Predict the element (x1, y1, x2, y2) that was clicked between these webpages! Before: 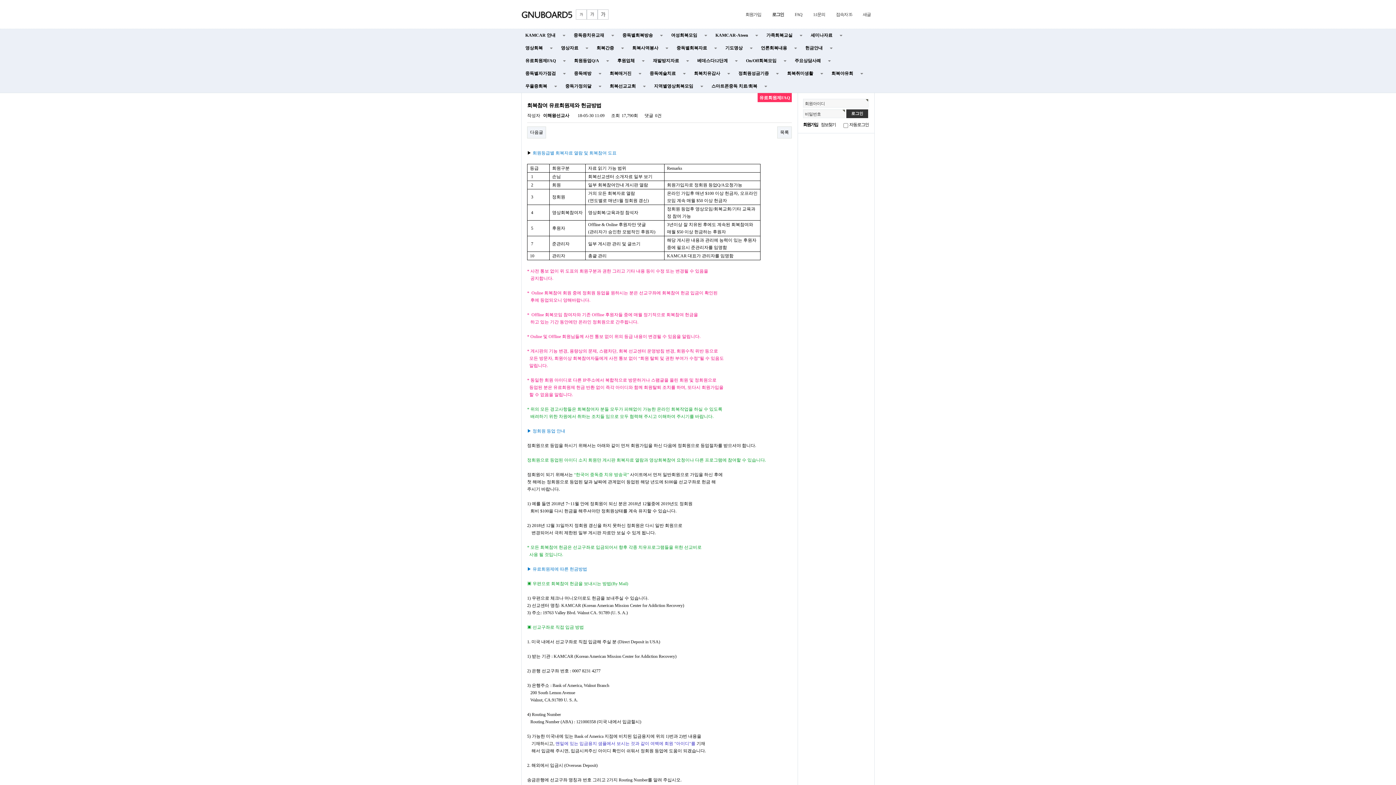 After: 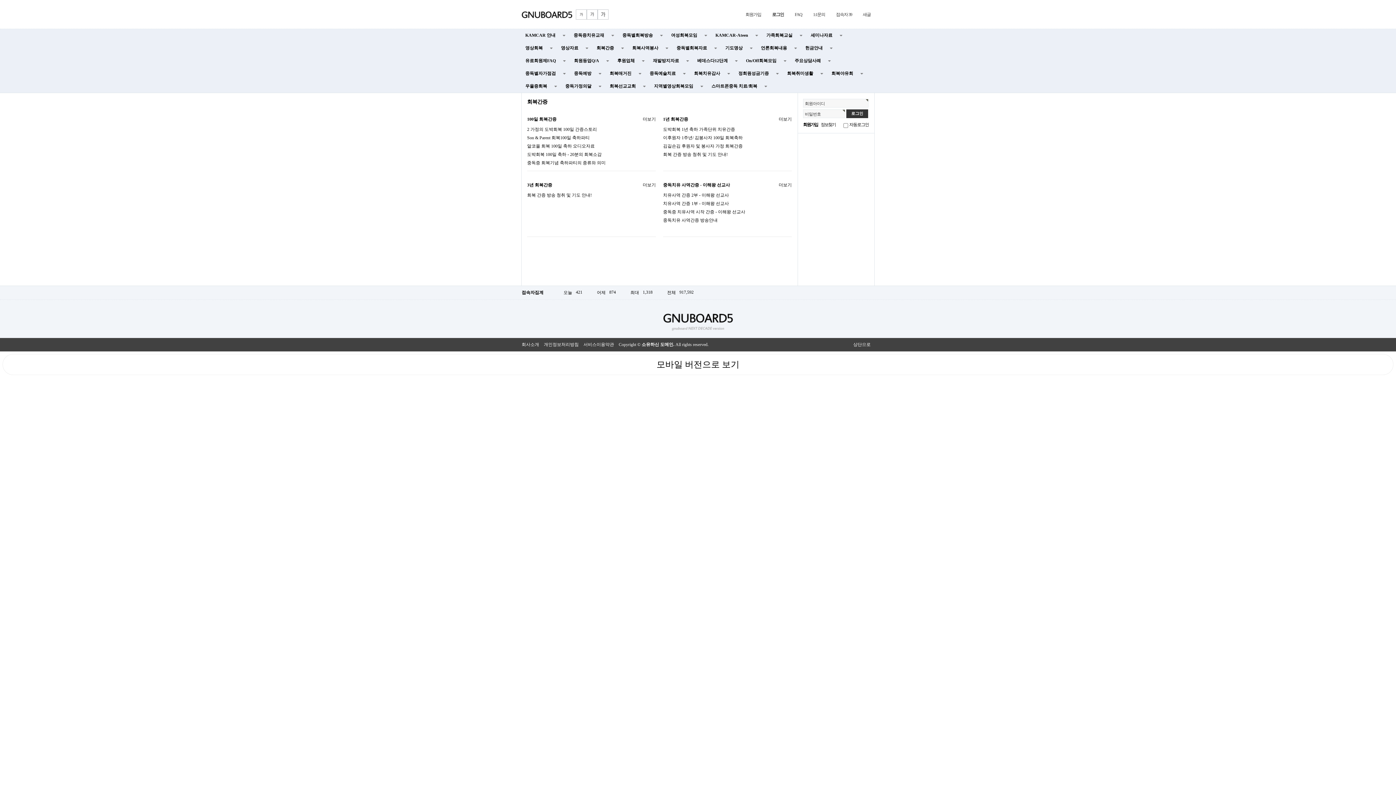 Action: bbox: (593, 41, 628, 54) label: 회복간증